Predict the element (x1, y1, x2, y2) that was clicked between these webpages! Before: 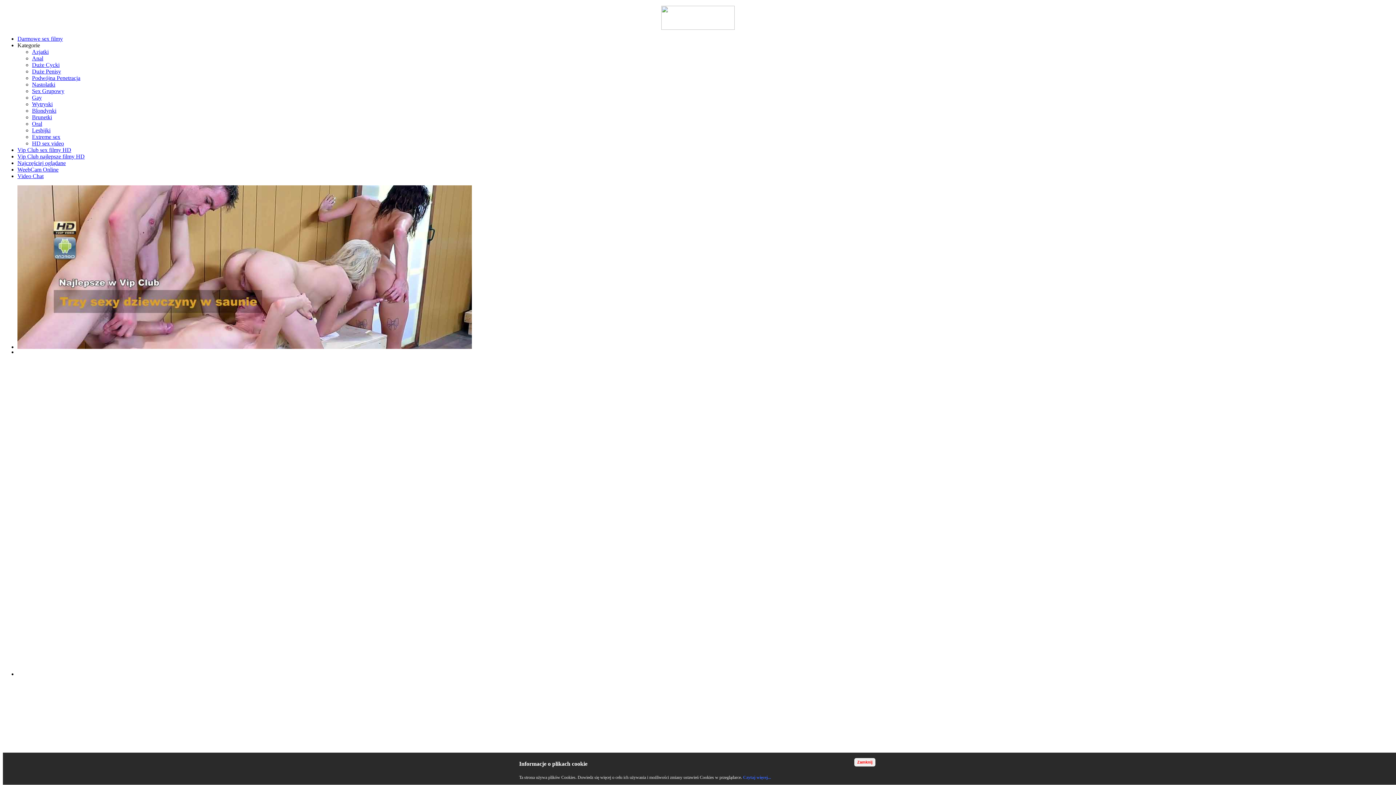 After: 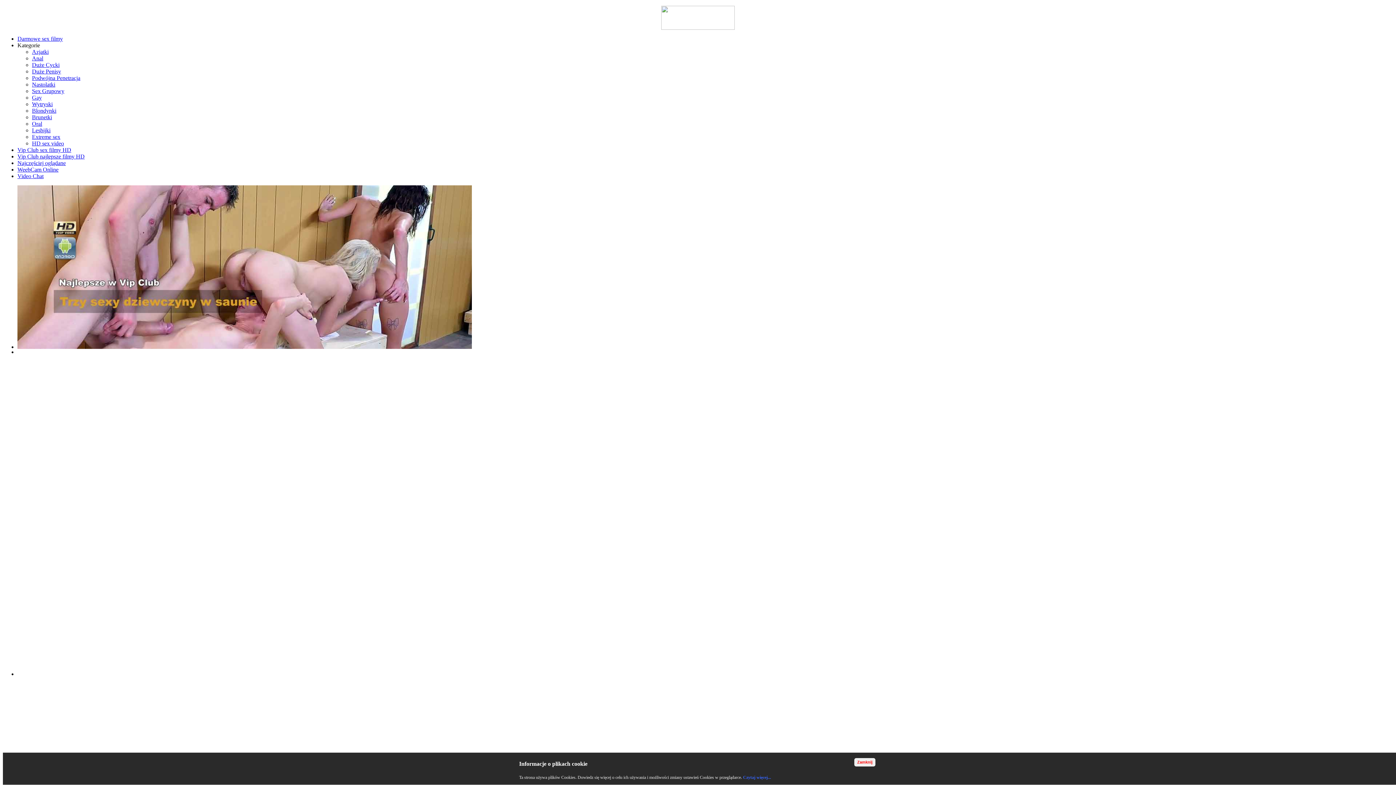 Action: bbox: (17, 173, 43, 179) label: Video Chat